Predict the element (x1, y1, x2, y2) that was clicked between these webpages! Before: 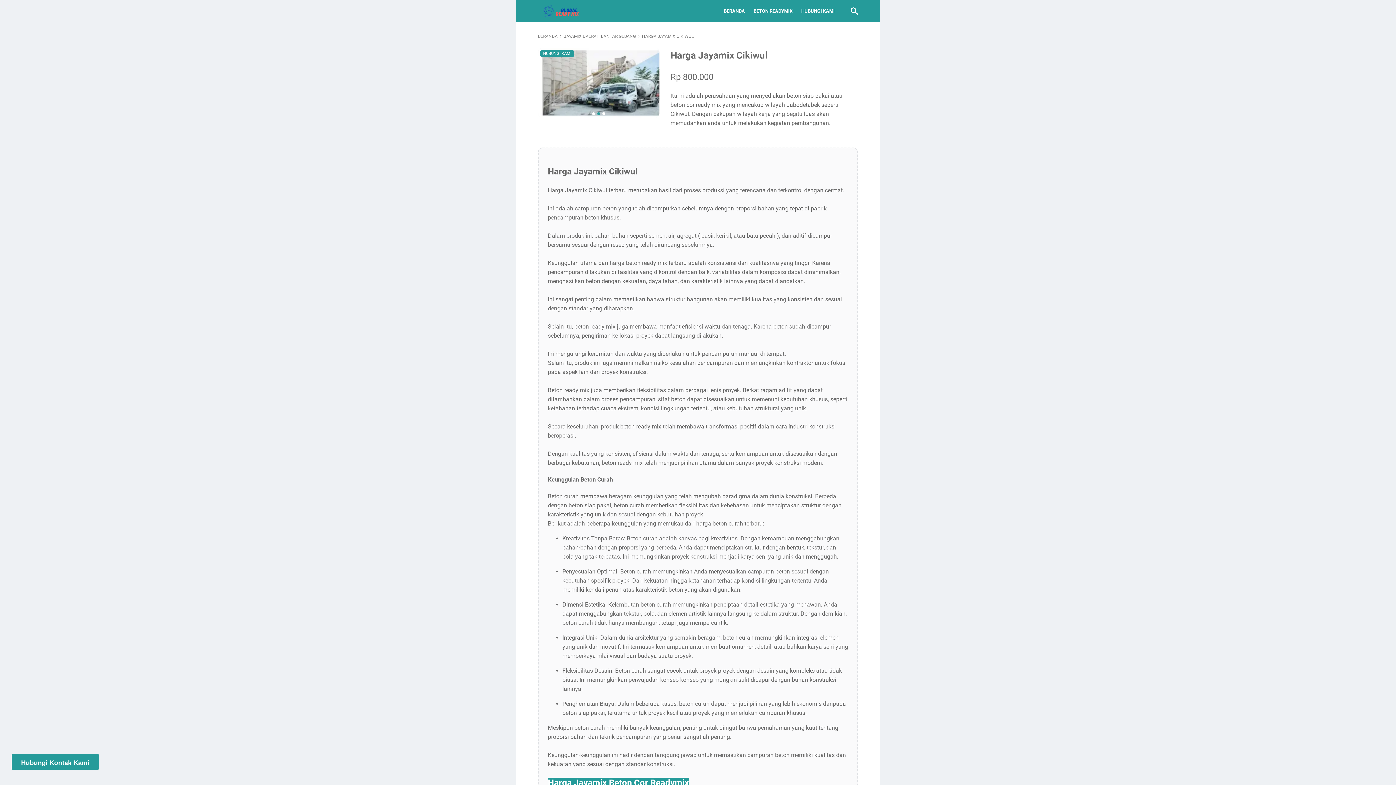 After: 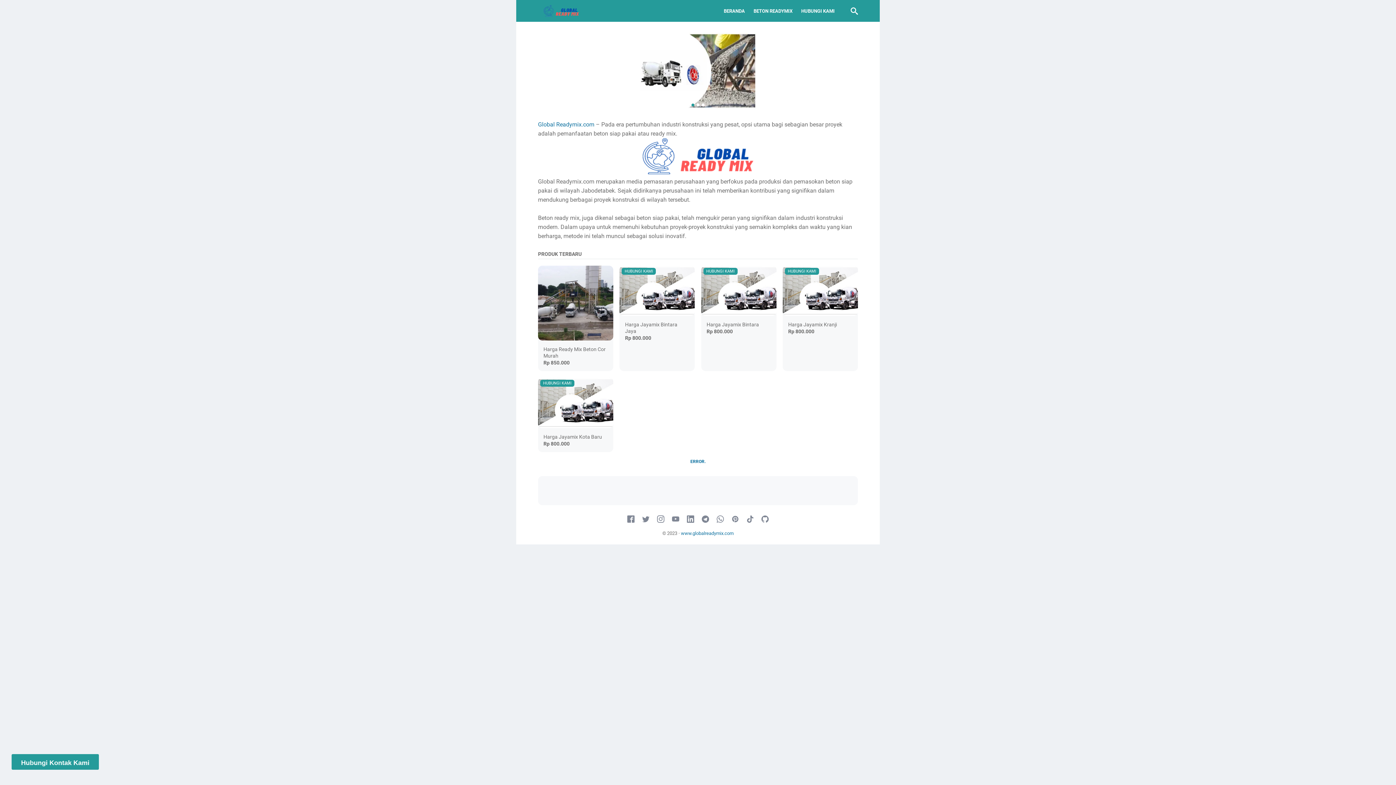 Action: bbox: (538, 33, 558, 38) label: BERANDA 